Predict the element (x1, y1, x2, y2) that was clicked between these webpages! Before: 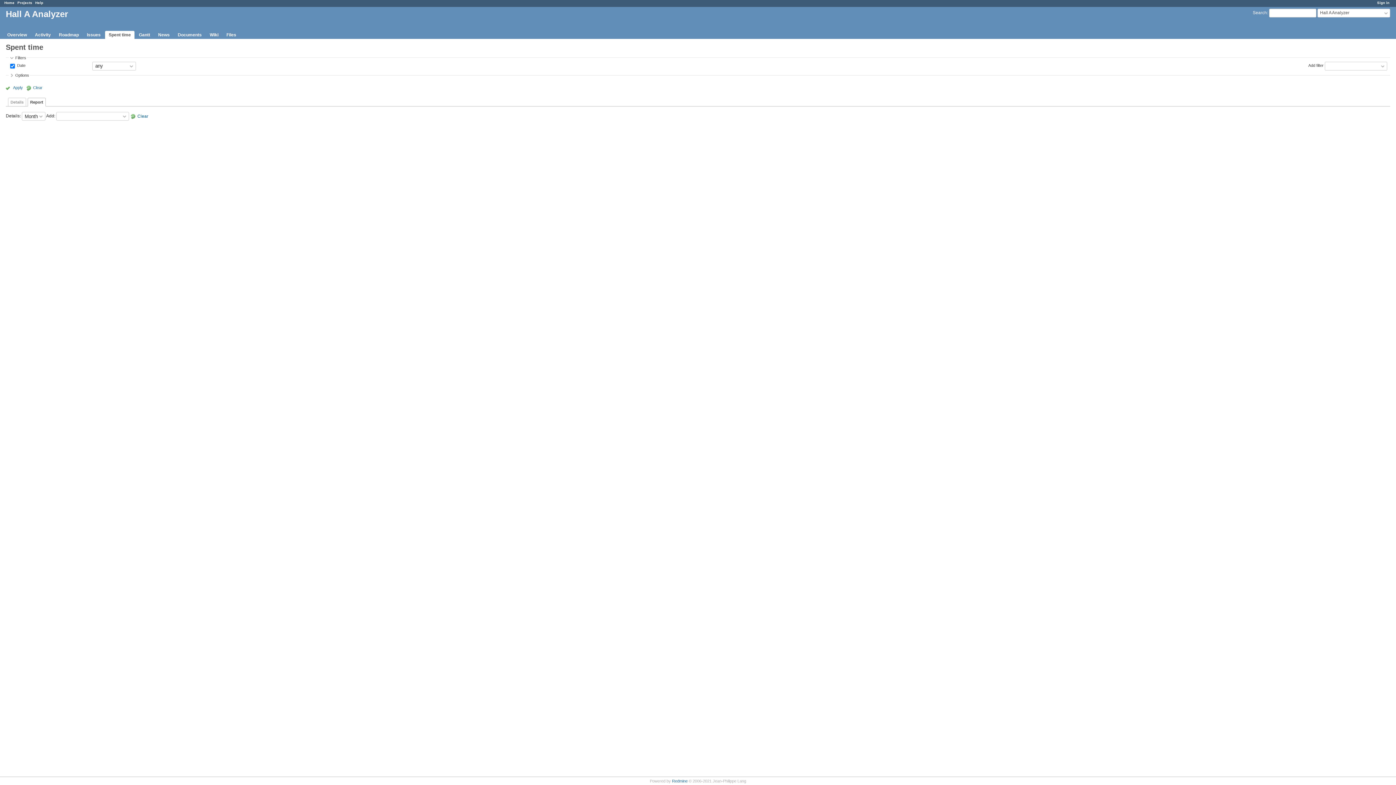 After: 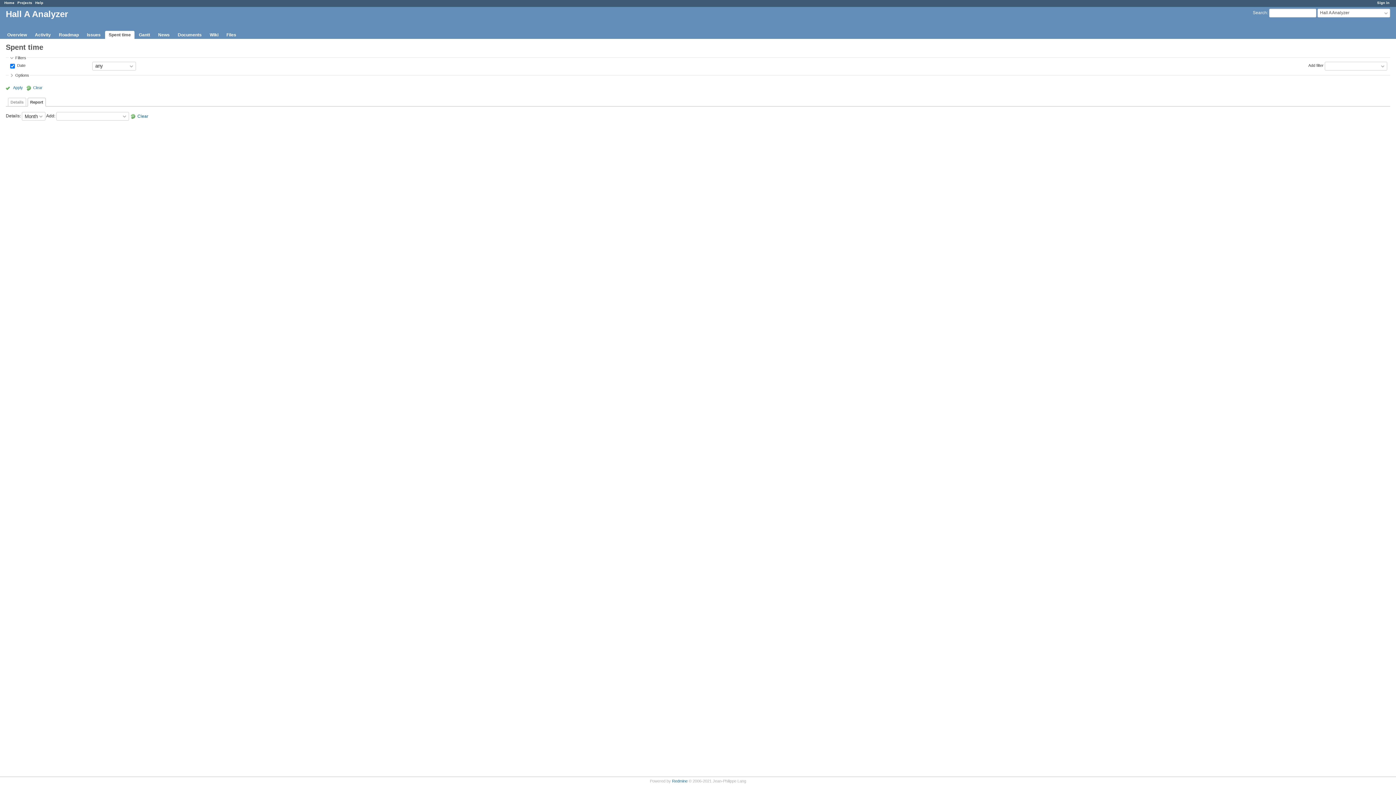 Action: label: Apply bbox: (5, 84, 22, 90)